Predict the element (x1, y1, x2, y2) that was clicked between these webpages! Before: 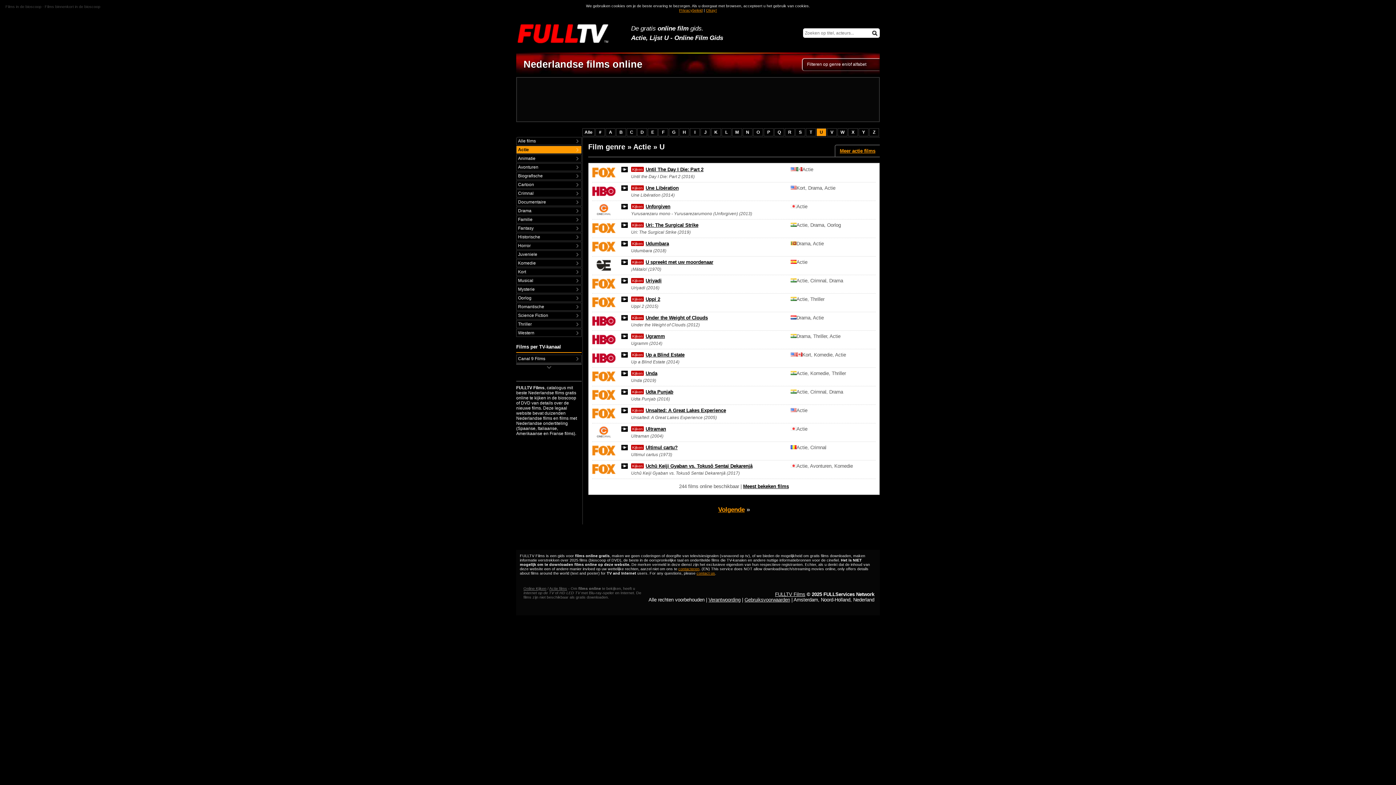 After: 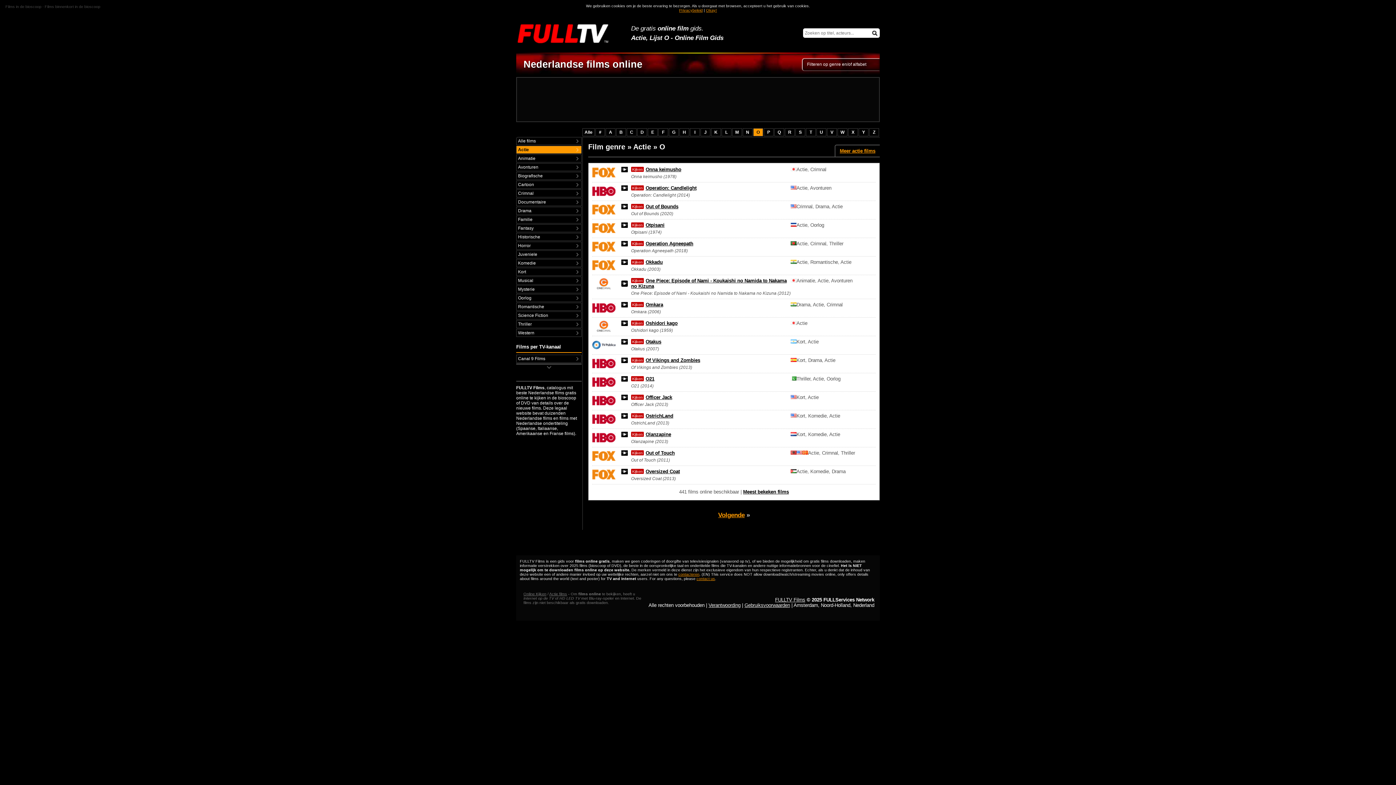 Action: label: O bbox: (753, 128, 762, 136)